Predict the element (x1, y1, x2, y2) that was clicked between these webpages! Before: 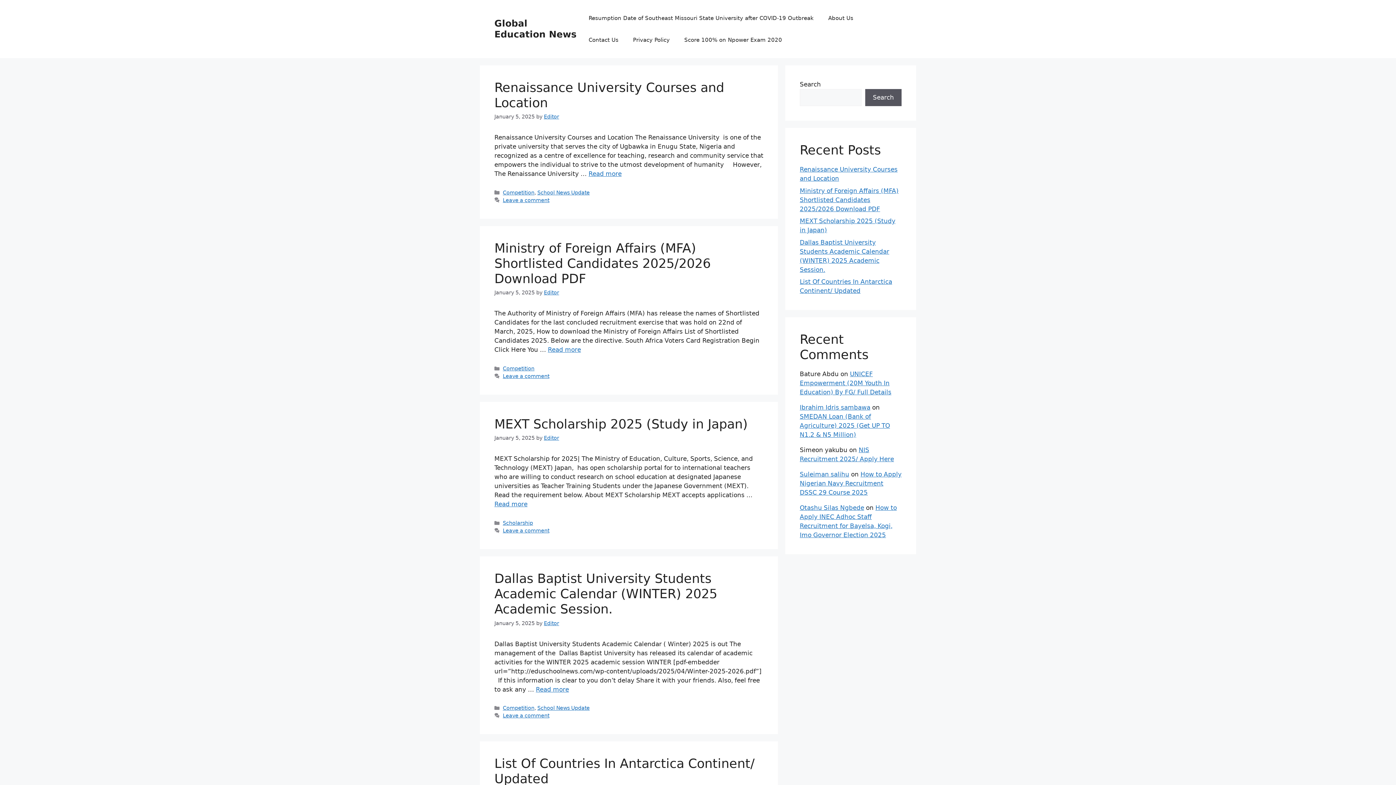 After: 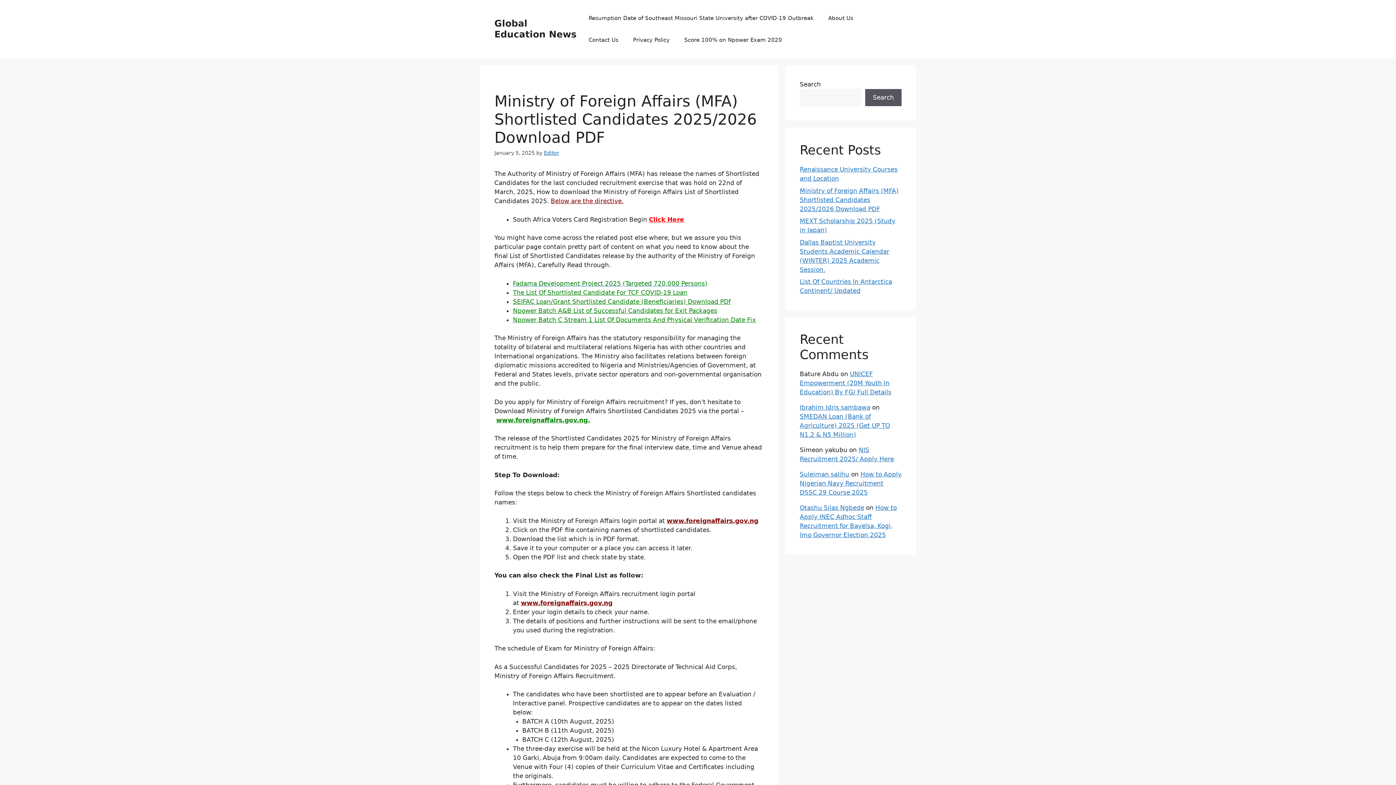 Action: bbox: (548, 346, 581, 353) label: Read more about Ministry of Foreign Affairs (MFA) Shortlisted Candidates 2025/2026  Download PDF